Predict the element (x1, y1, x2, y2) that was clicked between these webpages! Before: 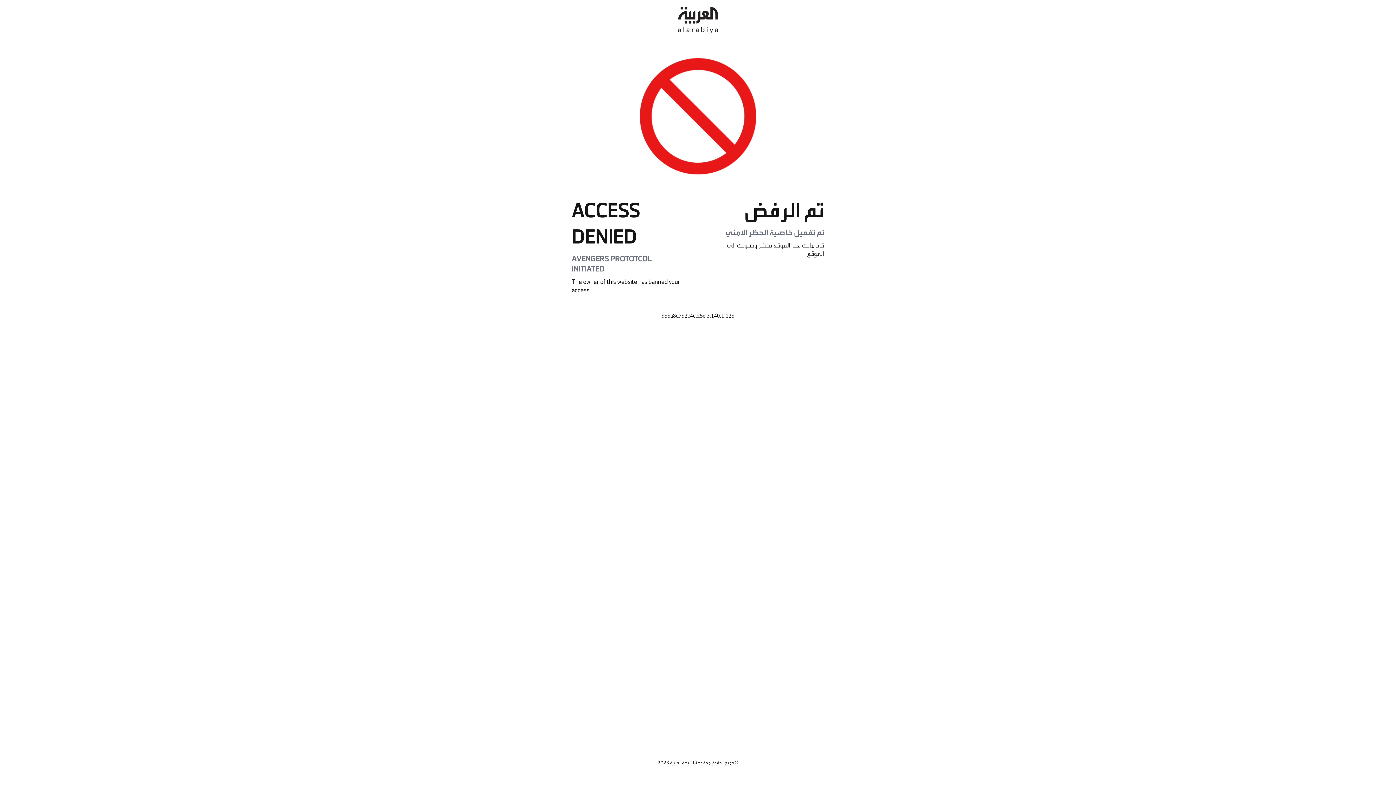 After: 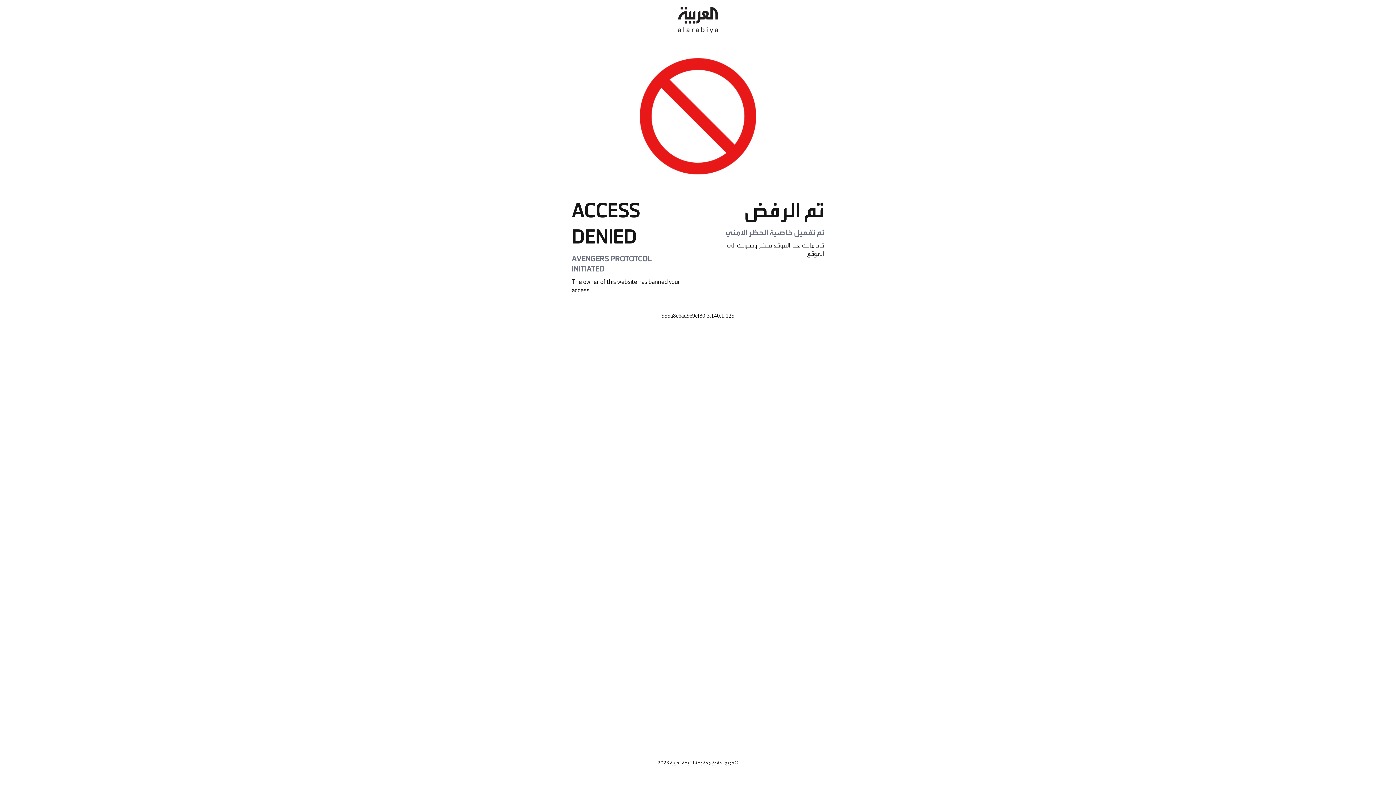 Action: bbox: (678, 0, 718, 40)